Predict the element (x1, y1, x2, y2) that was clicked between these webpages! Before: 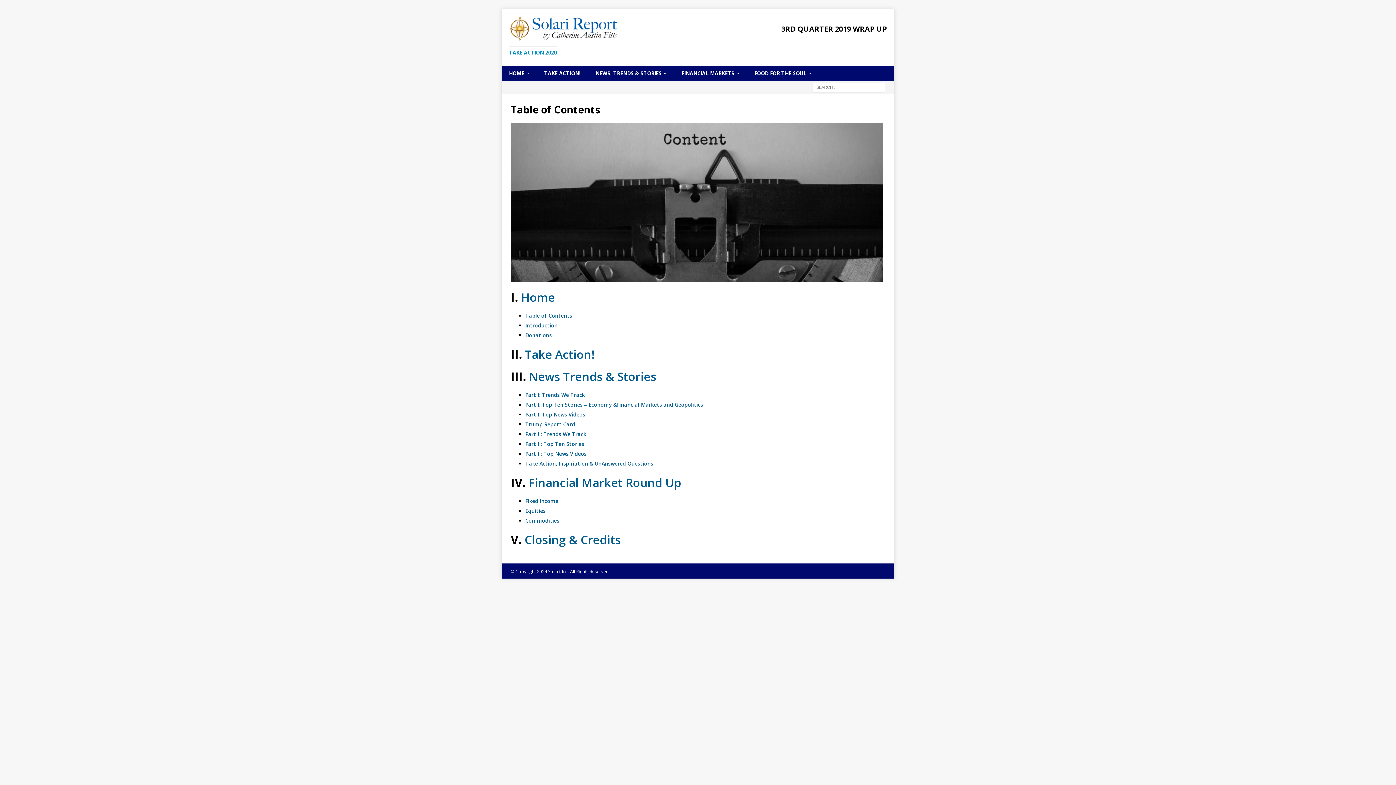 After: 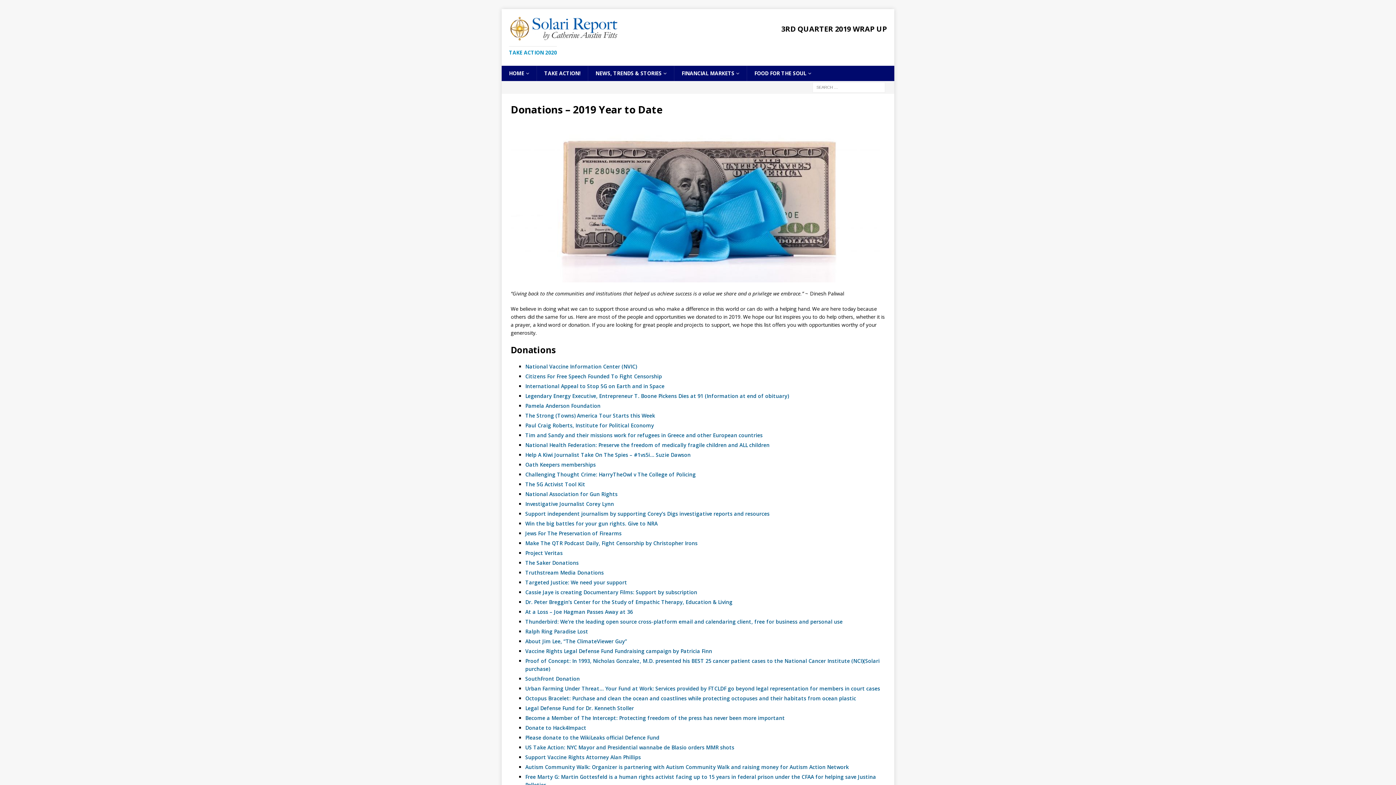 Action: label: Donations bbox: (525, 331, 552, 338)